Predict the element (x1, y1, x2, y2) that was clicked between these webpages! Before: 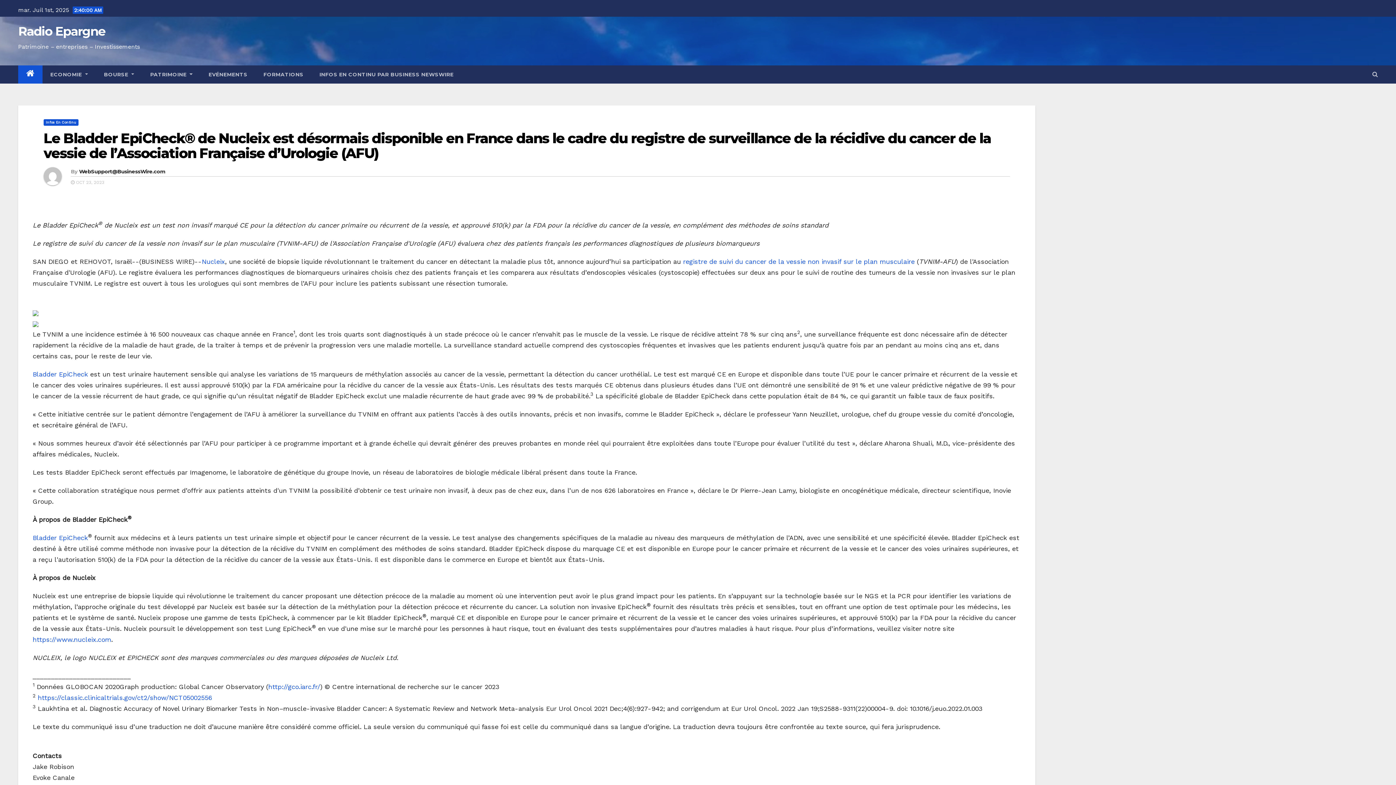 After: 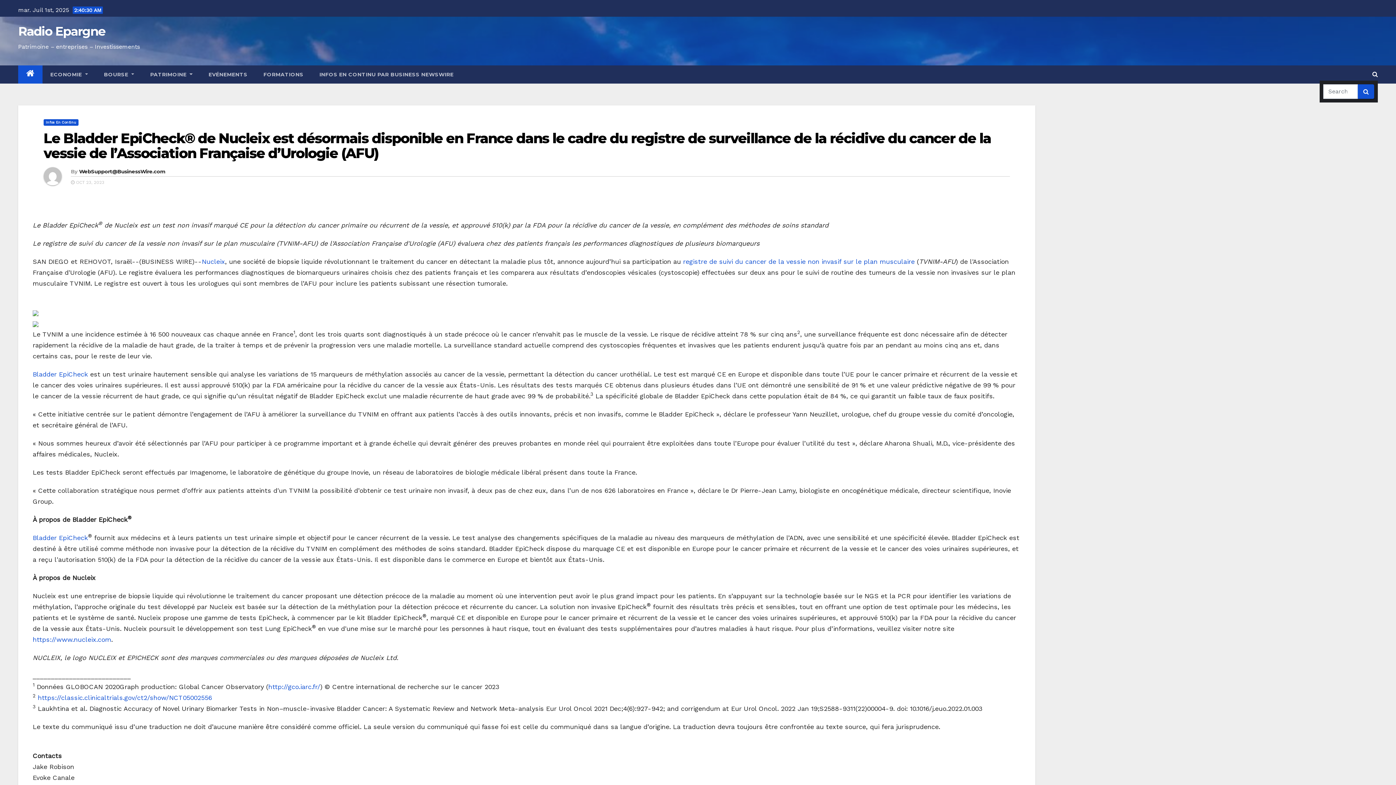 Action: bbox: (1372, 70, 1378, 77)